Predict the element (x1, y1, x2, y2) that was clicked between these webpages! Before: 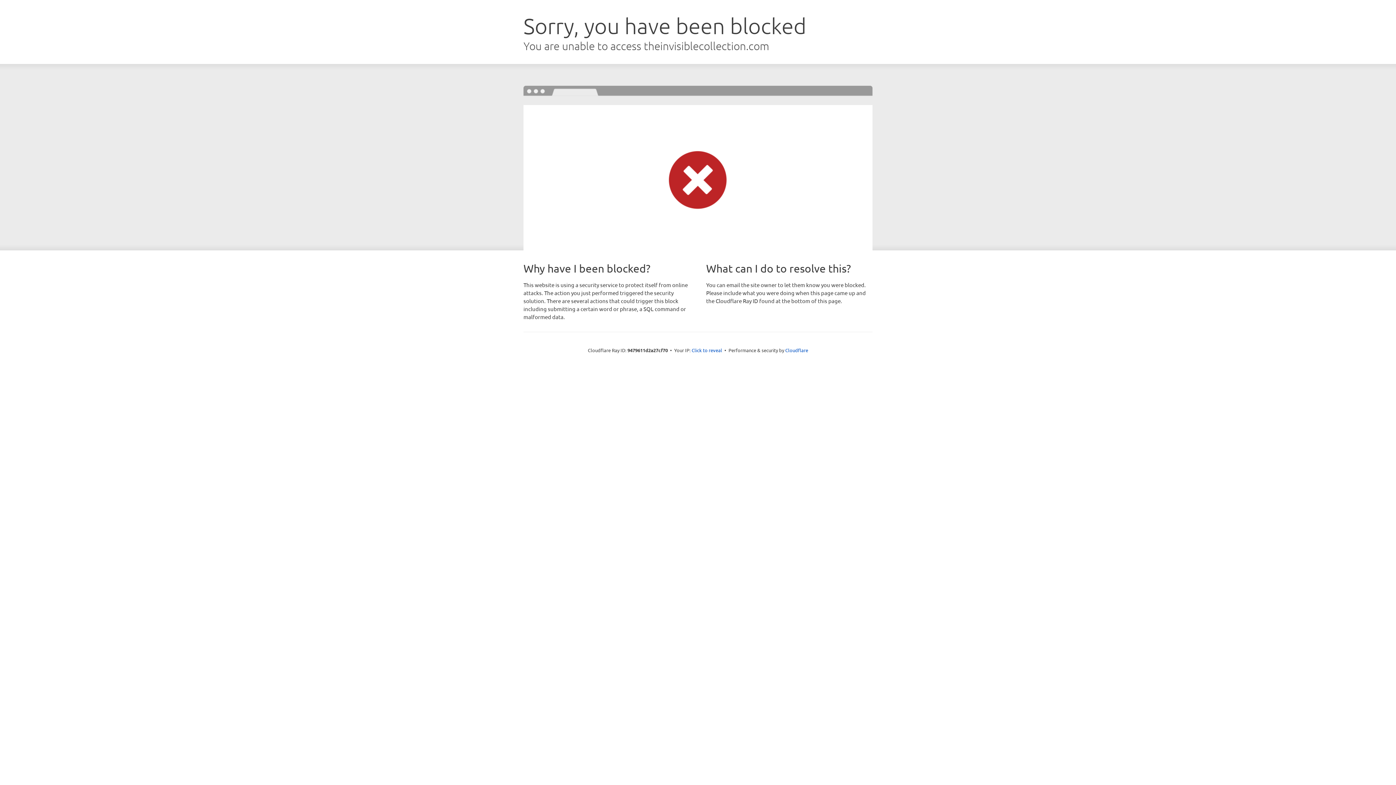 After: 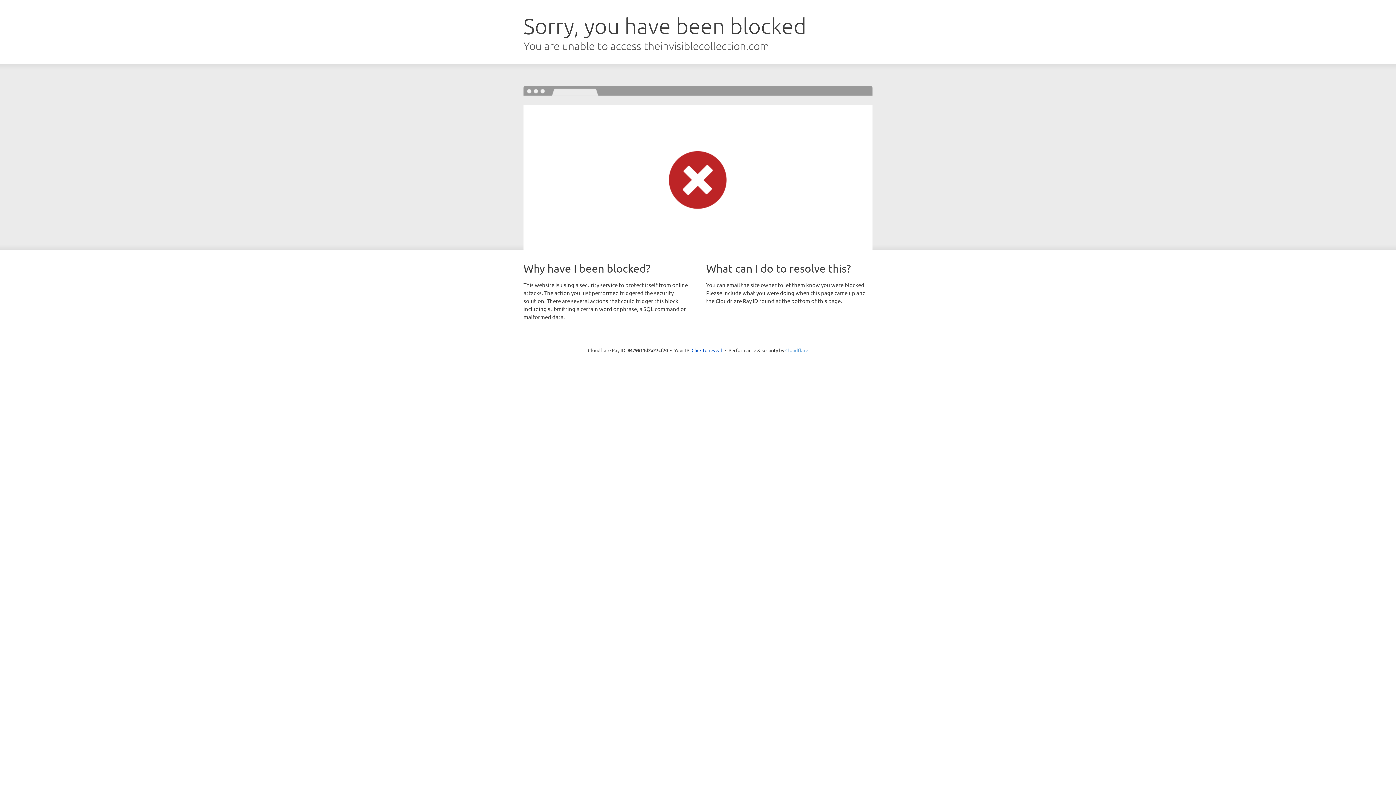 Action: label: Cloudflare bbox: (785, 347, 808, 353)